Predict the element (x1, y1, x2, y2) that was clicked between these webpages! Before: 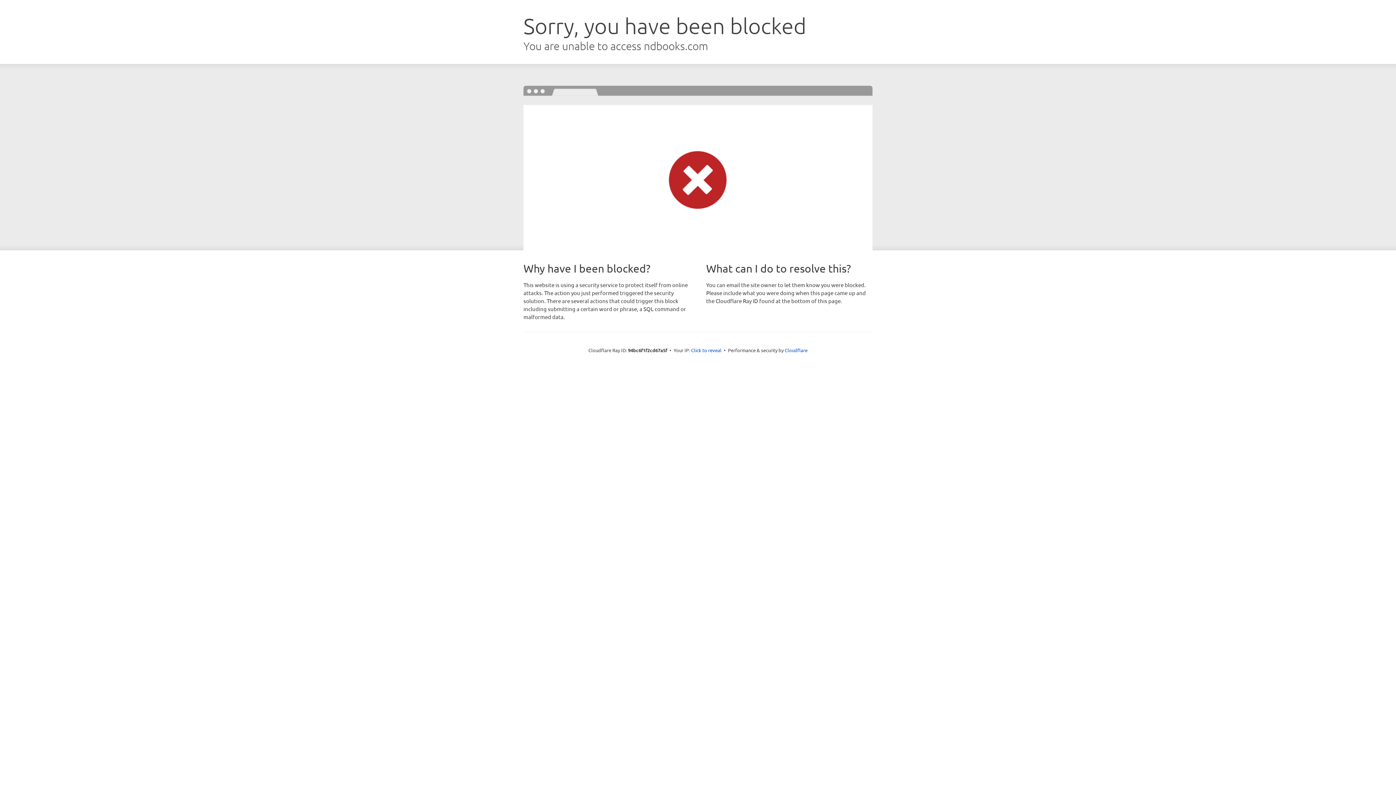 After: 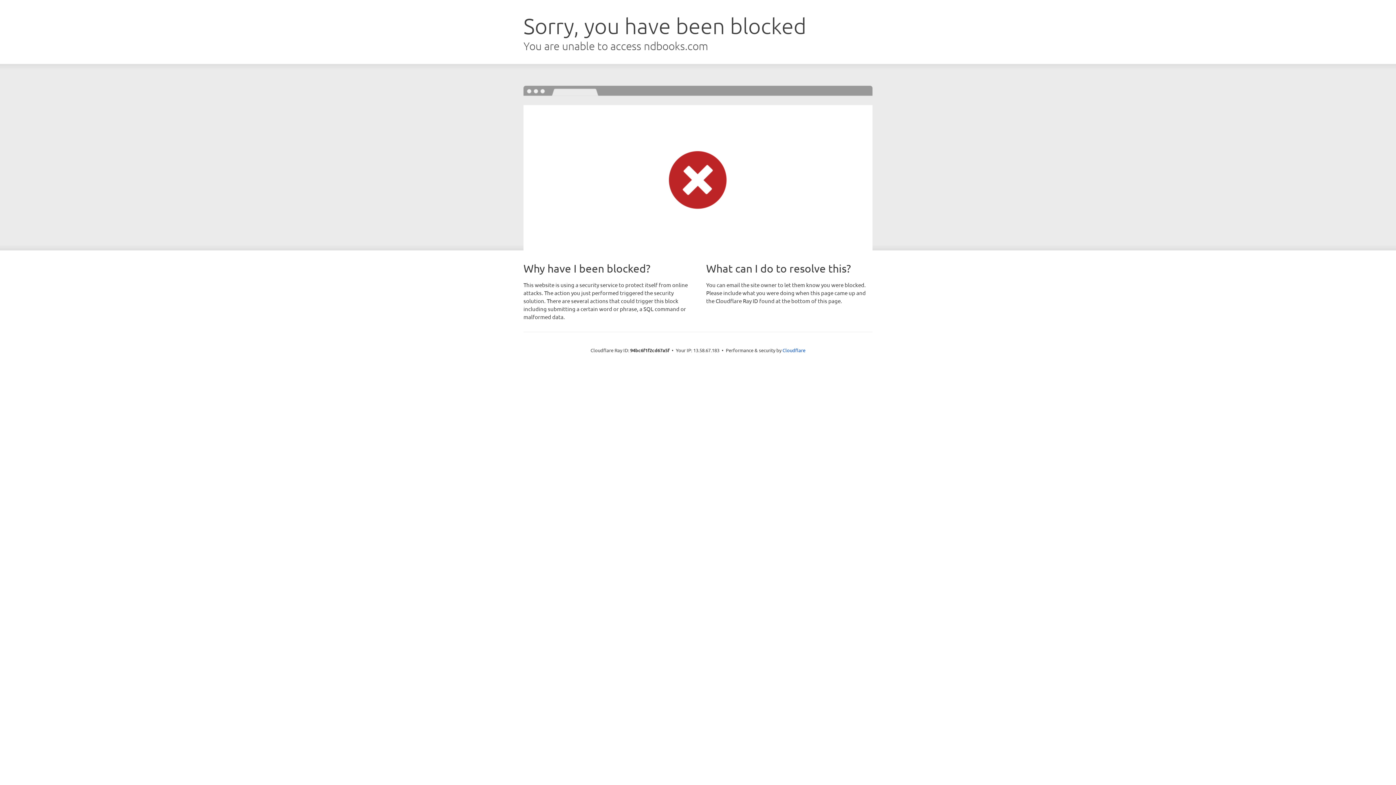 Action: label: Click to reveal bbox: (691, 346, 721, 353)